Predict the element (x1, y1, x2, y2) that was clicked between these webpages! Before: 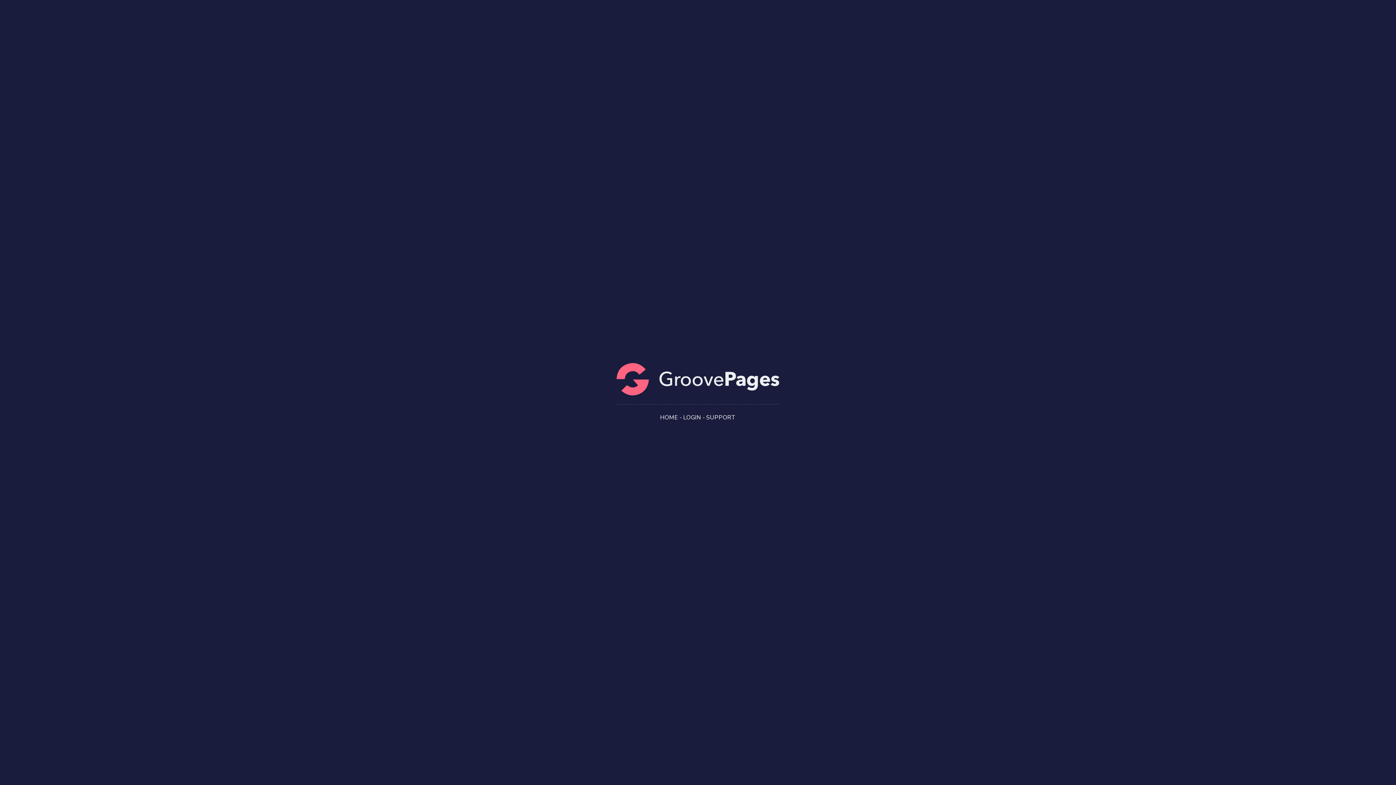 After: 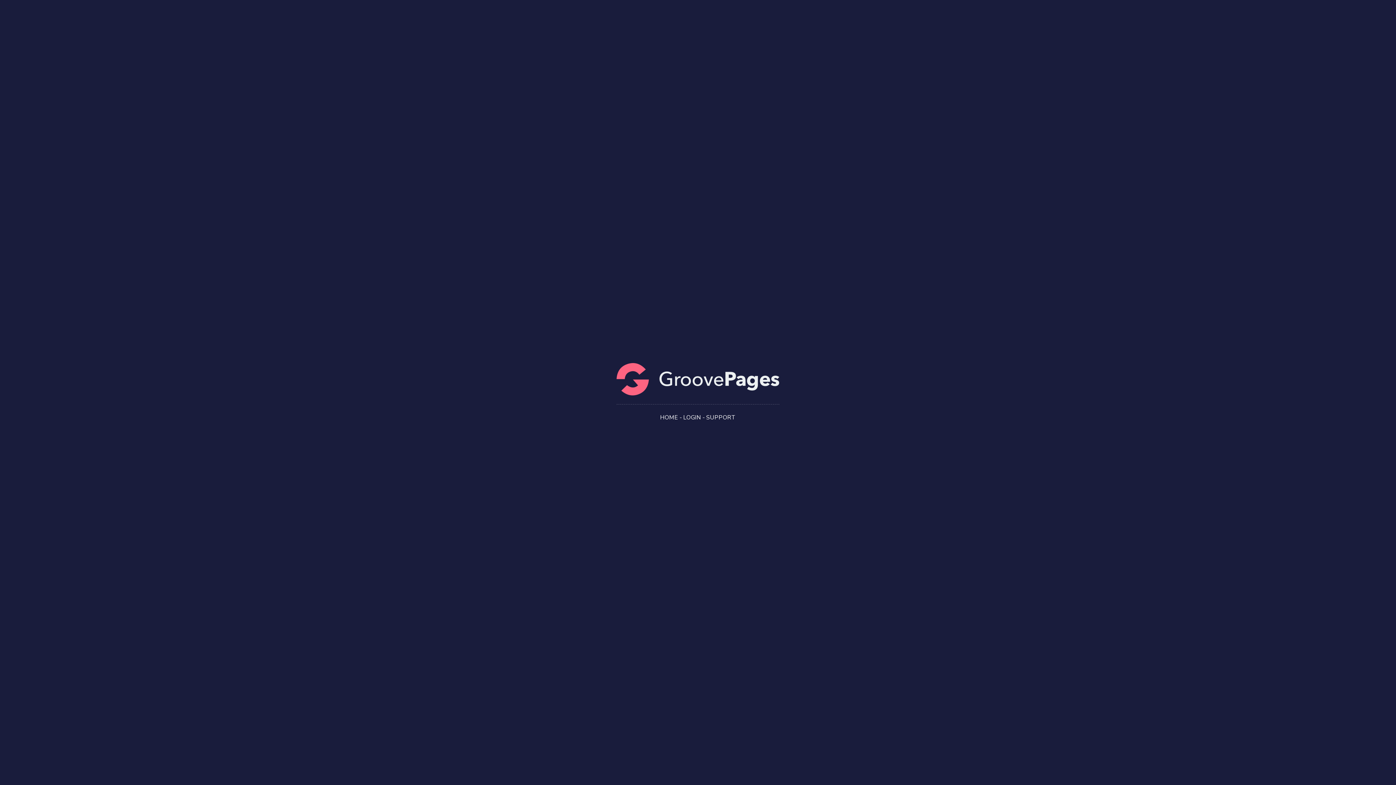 Action: bbox: (683, 413, 701, 421) label: LOGIN